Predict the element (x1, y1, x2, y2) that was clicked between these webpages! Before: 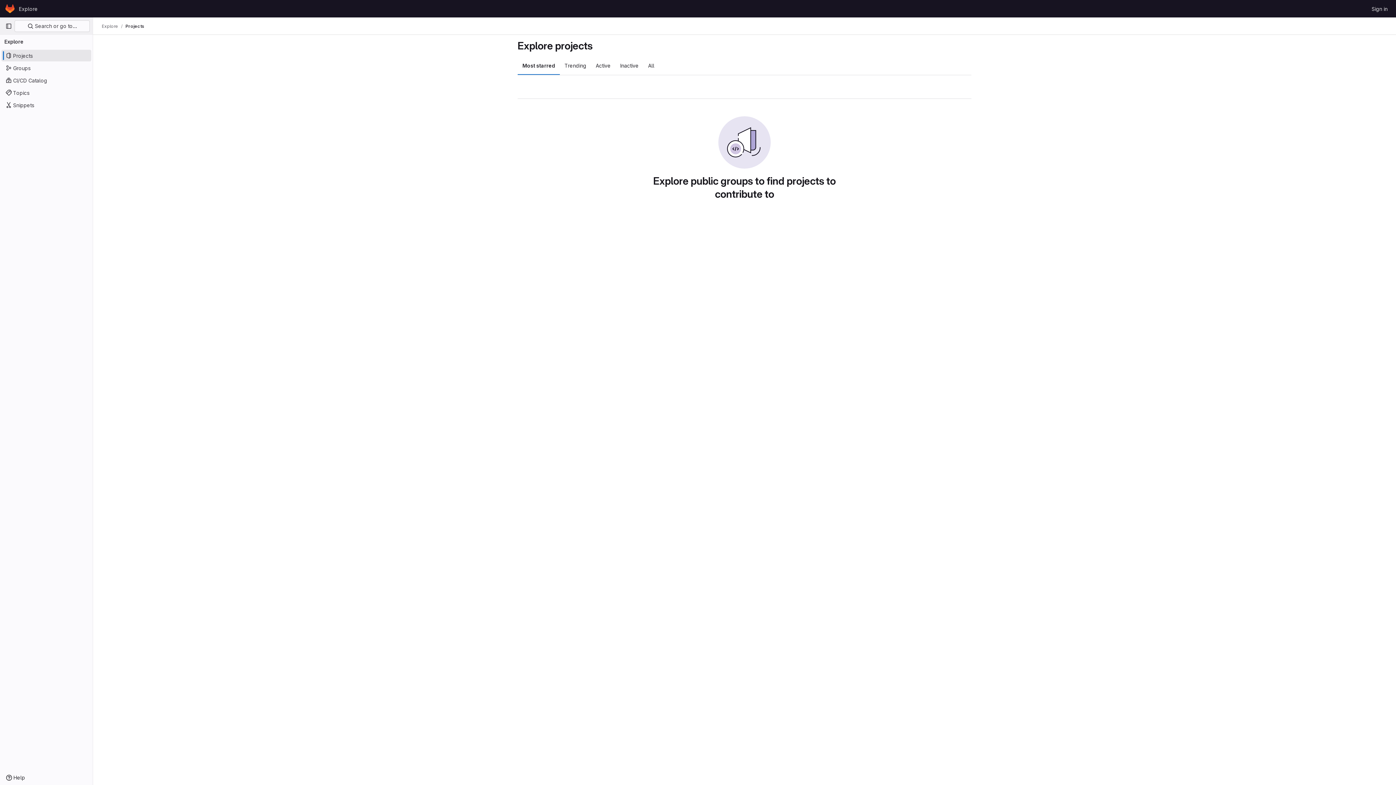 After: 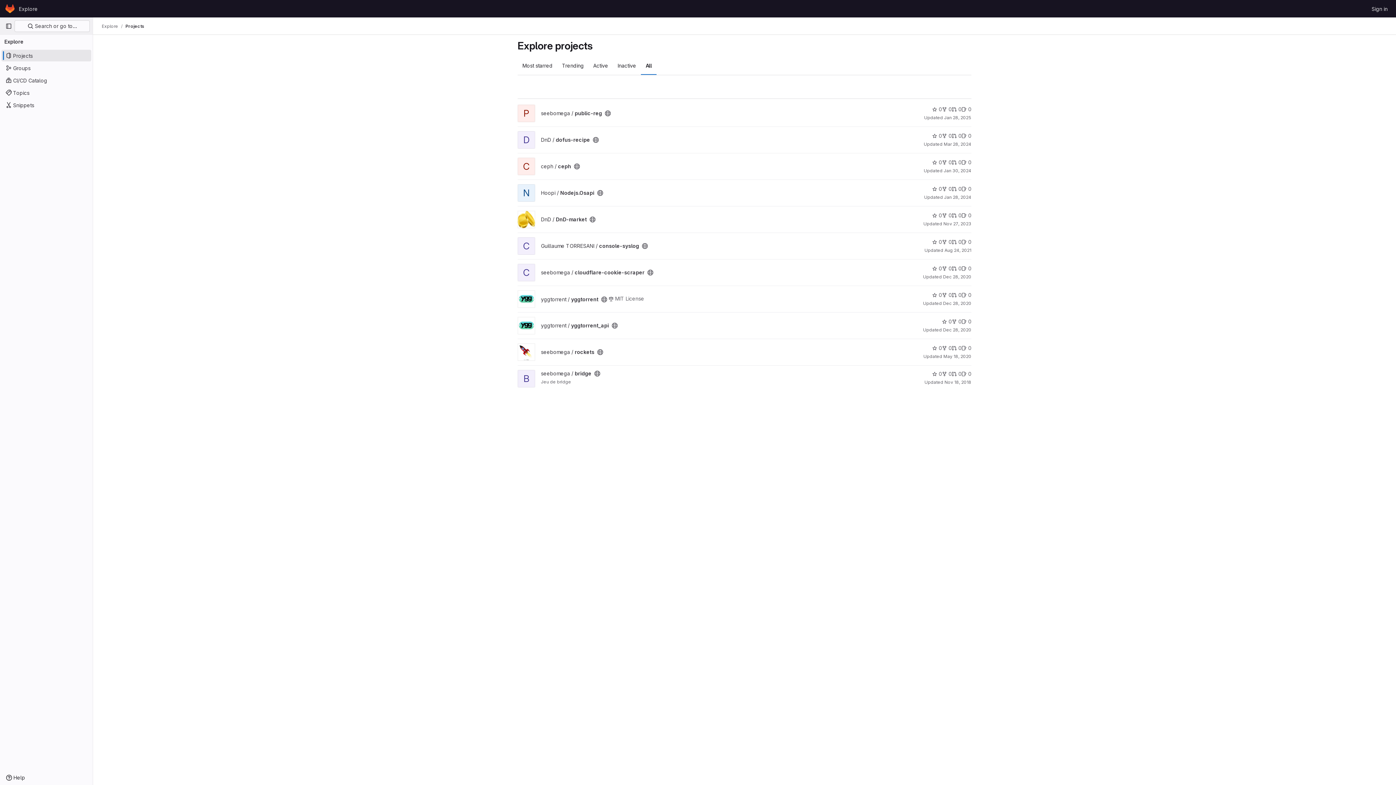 Action: label: All bbox: (643, 56, 659, 74)